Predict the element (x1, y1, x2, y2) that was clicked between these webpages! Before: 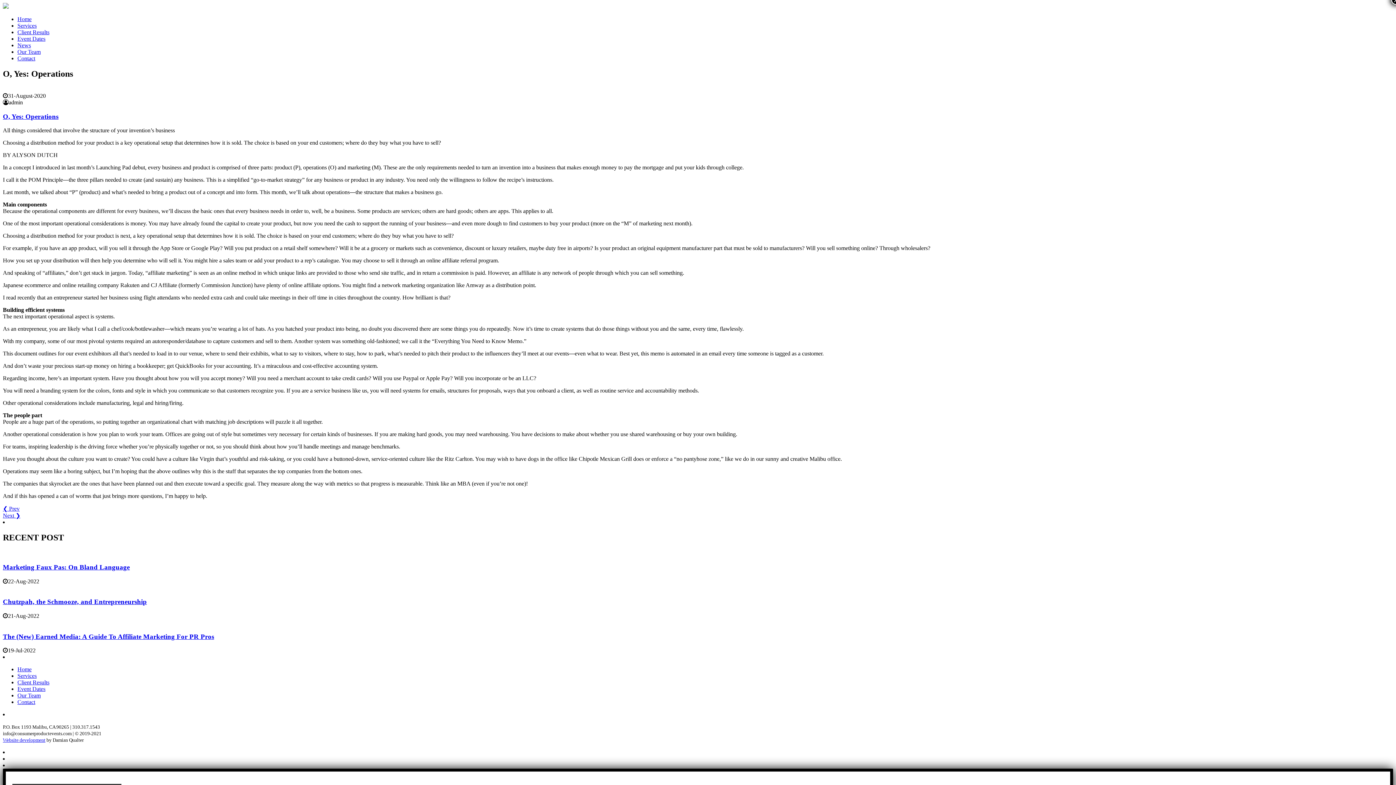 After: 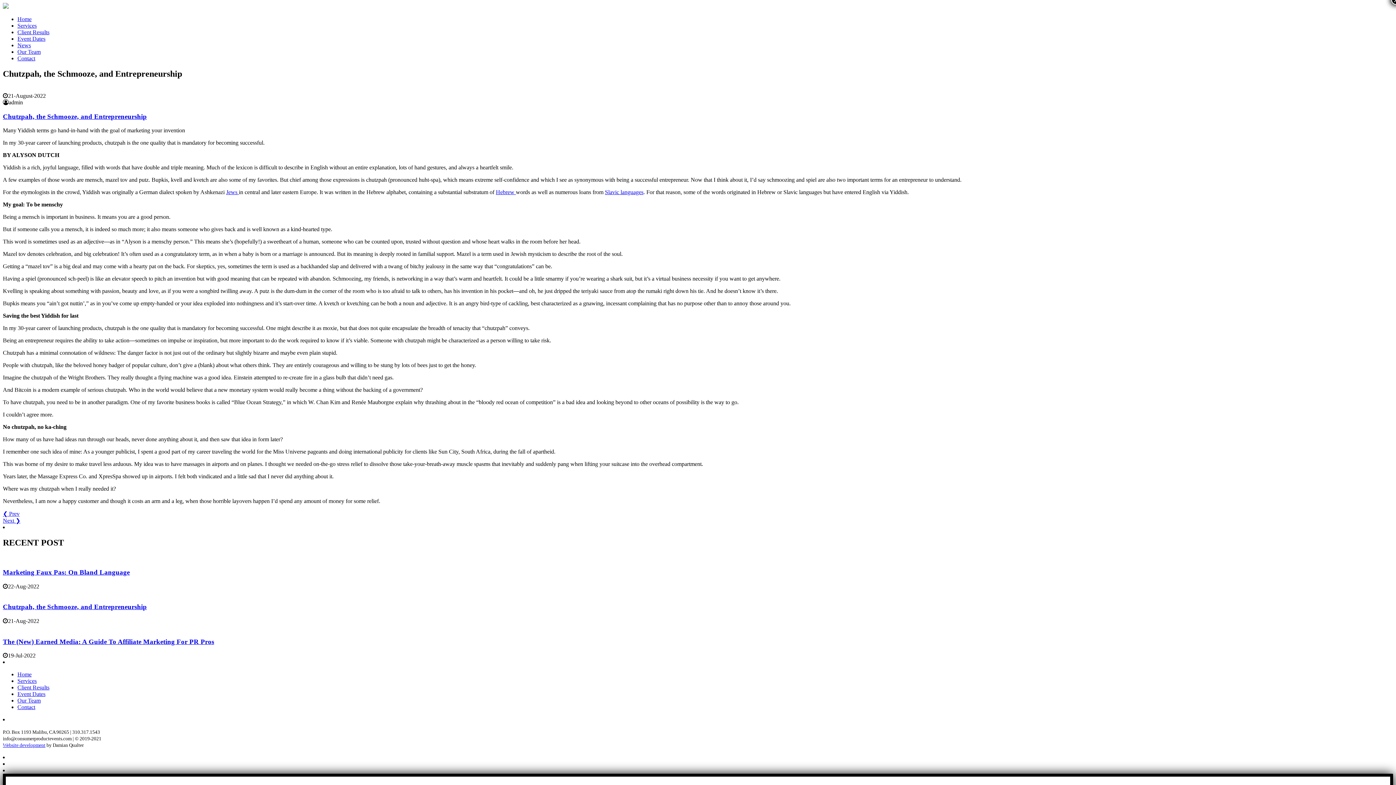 Action: label: Chutzpah, the Schmooze, and Entrepreneurship bbox: (2, 598, 146, 605)